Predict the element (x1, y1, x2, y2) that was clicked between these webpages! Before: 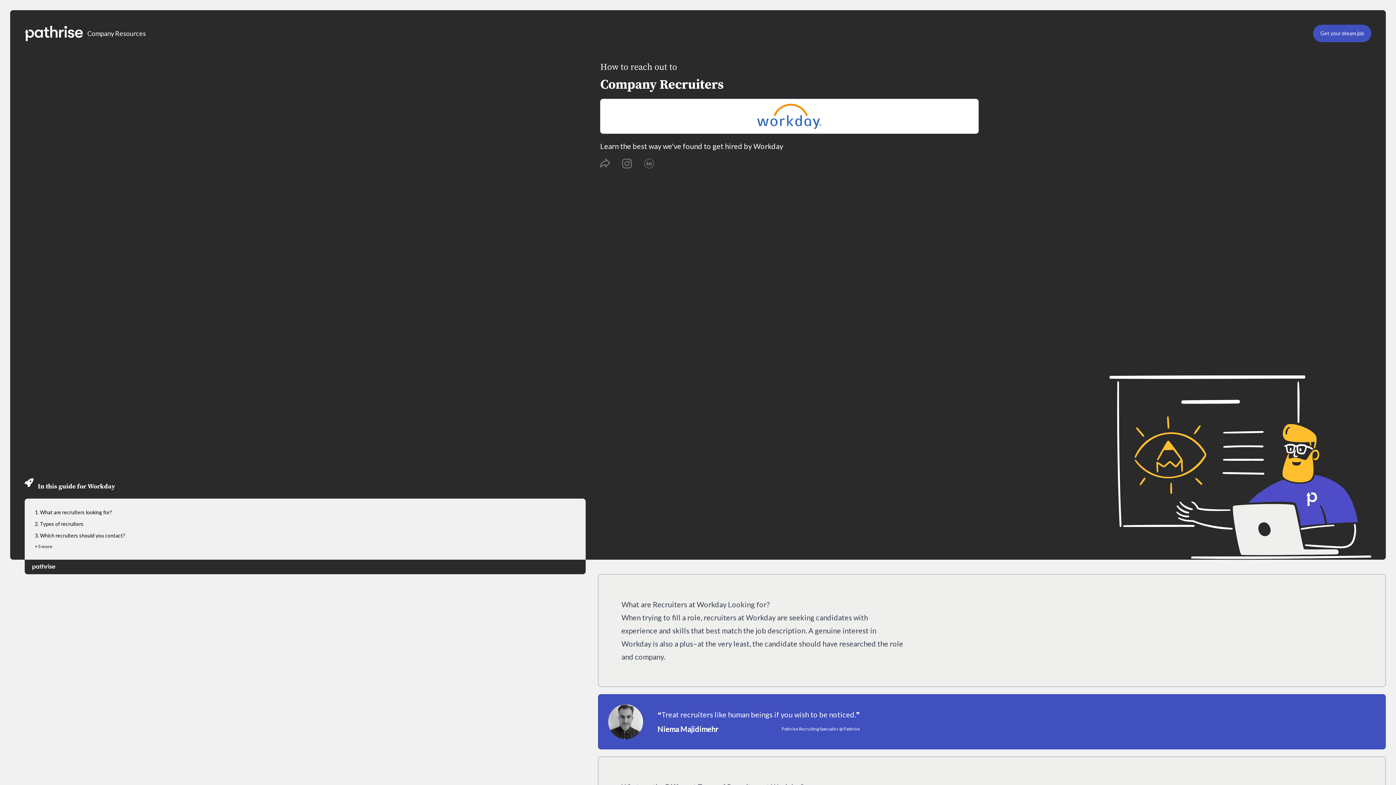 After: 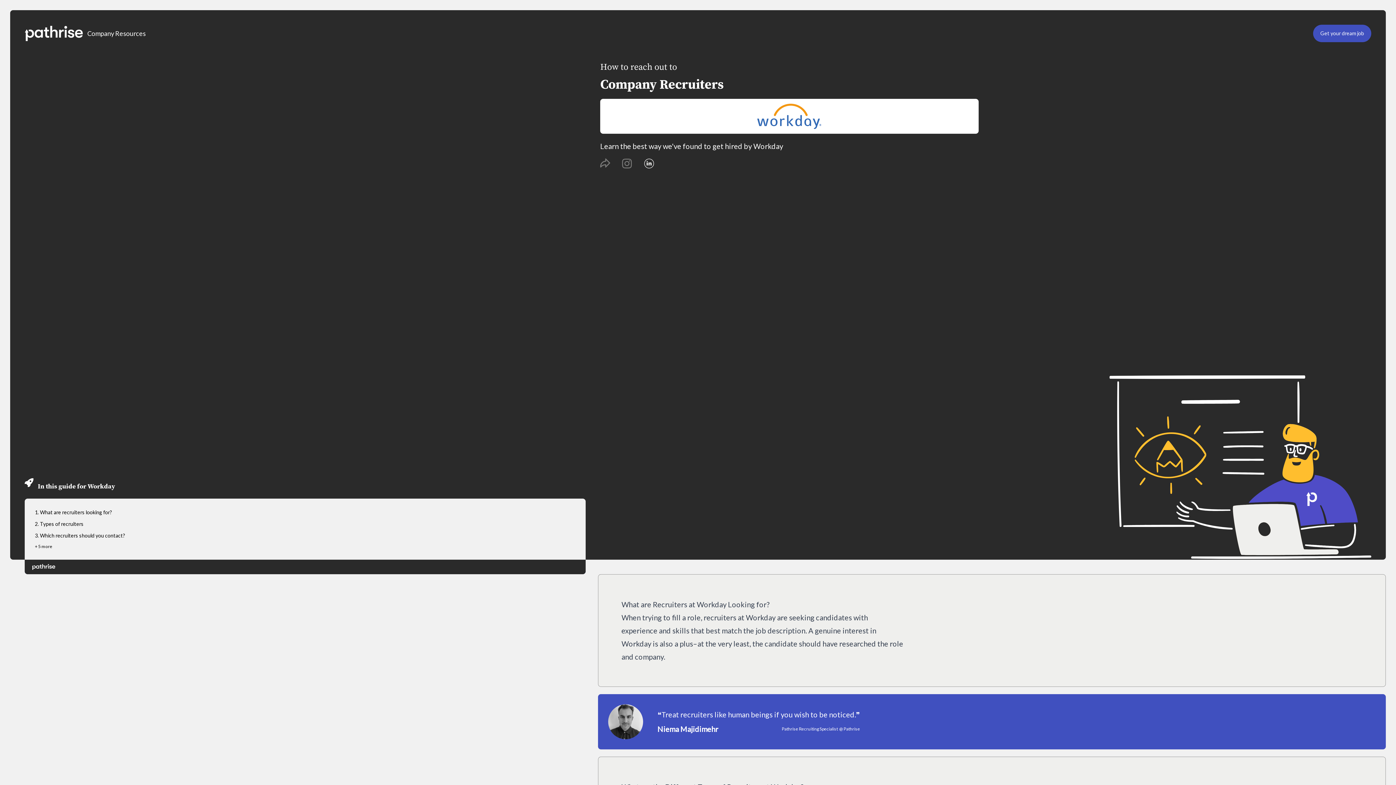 Action: bbox: (644, 158, 654, 168)